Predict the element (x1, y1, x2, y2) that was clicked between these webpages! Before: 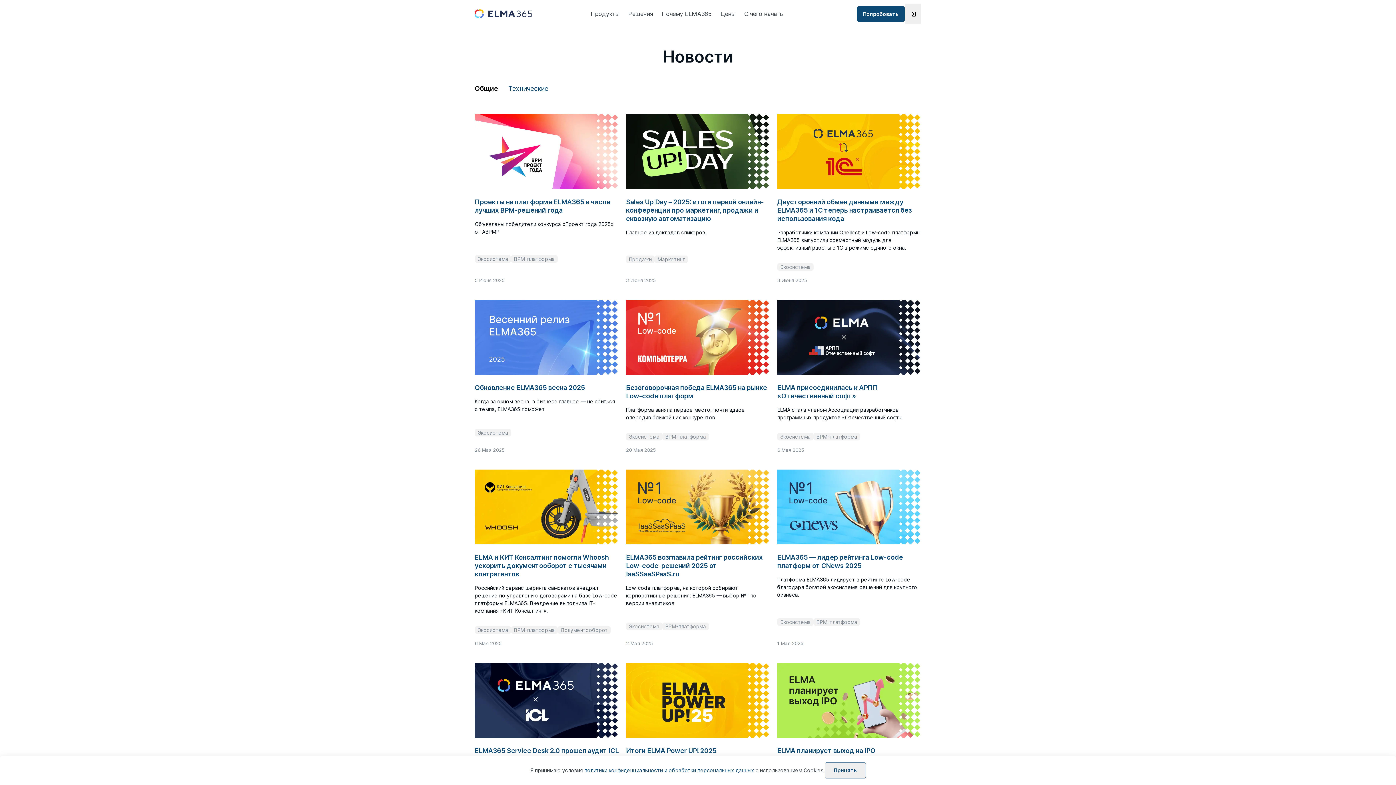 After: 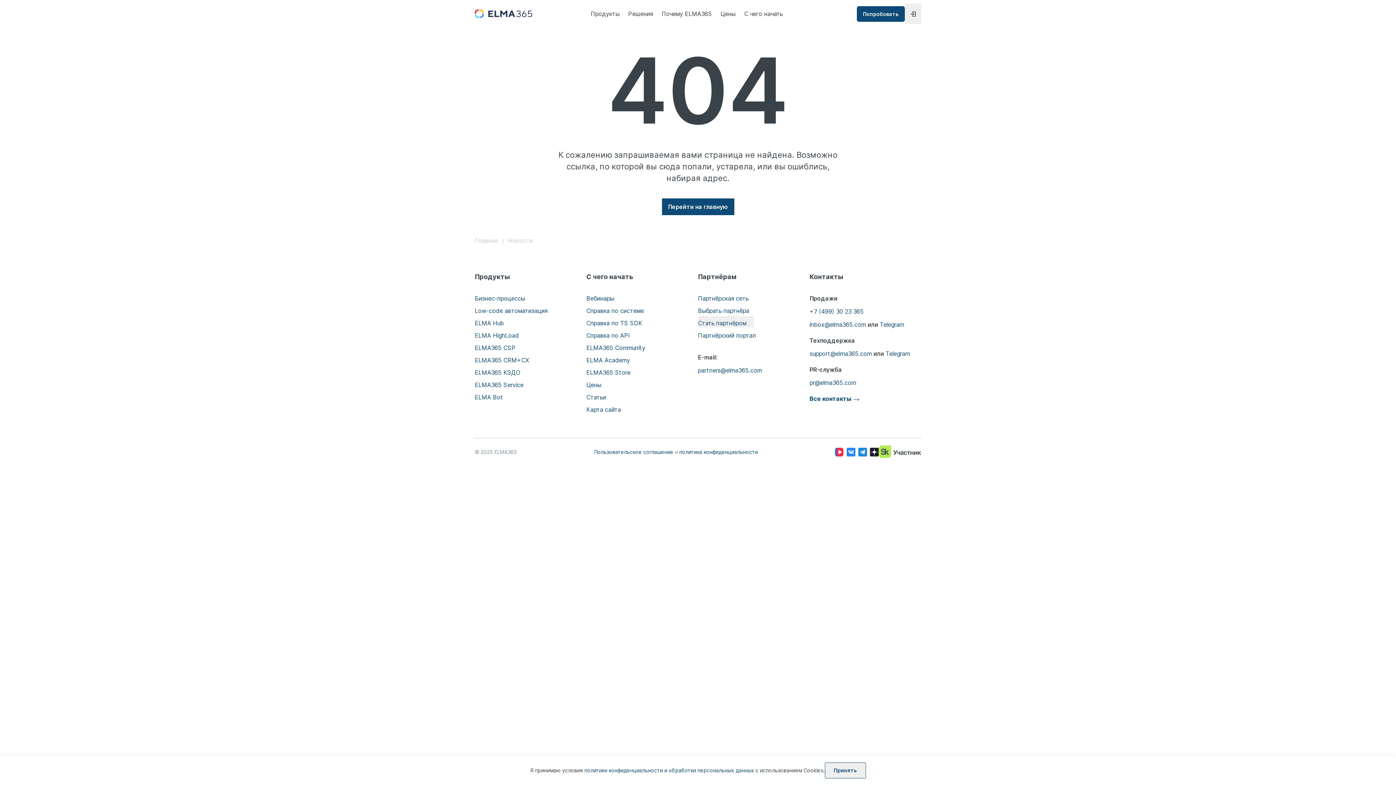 Action: label: ELMA планирует выход на IPO

ООО «ЭЛМА» объявила о планах на первое публичное размещение акций

Экосистема
1 Апреля 2025 bbox: (777, 663, 921, 825)